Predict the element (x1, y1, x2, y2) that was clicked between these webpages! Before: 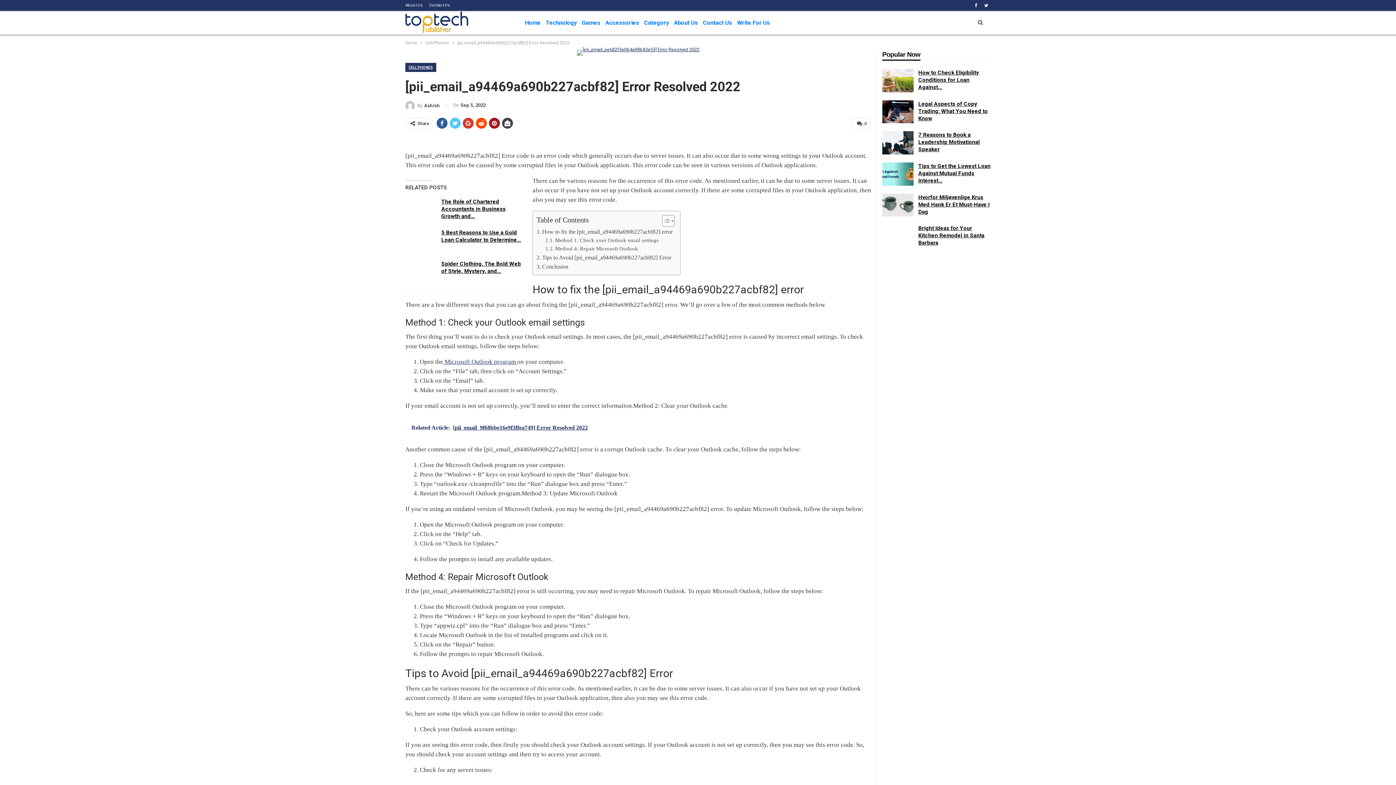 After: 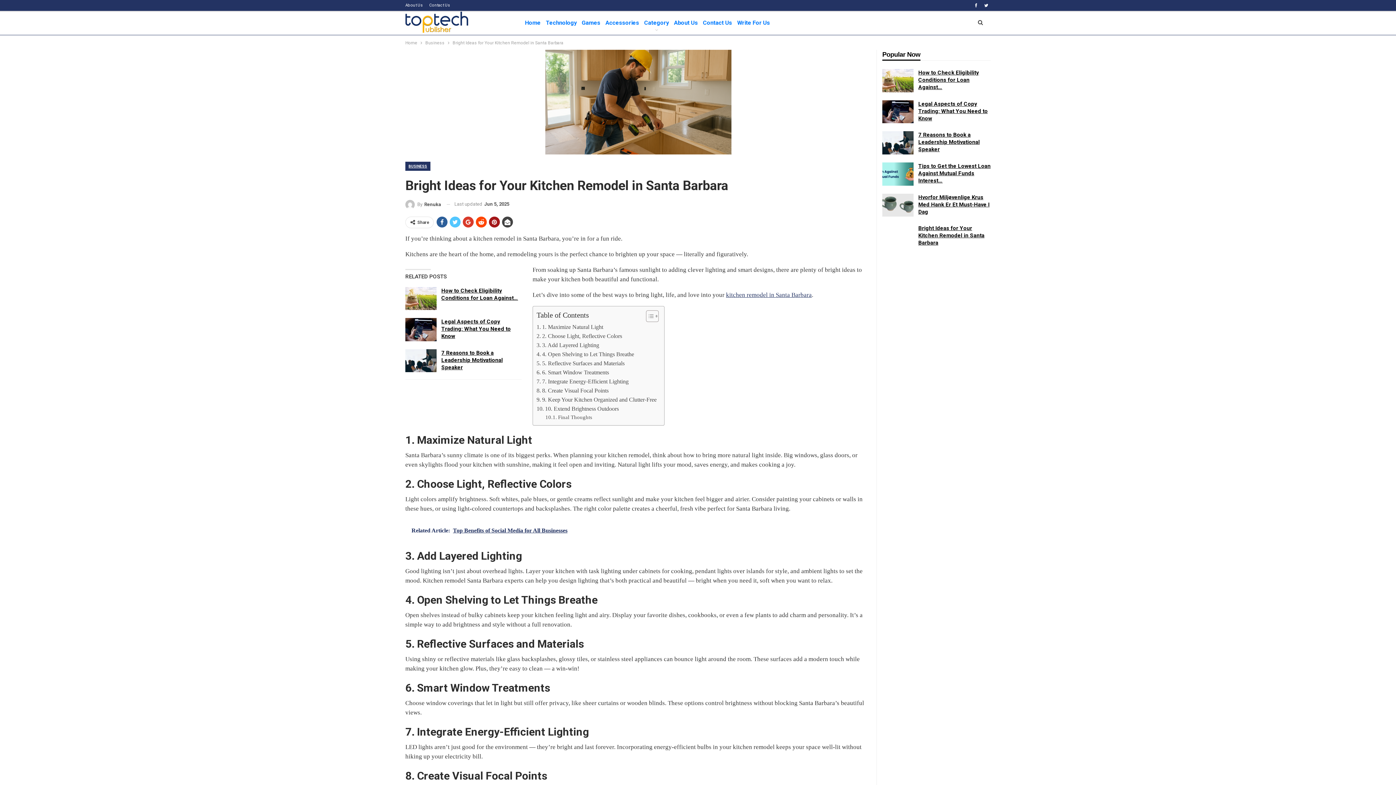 Action: bbox: (882, 224, 913, 247)